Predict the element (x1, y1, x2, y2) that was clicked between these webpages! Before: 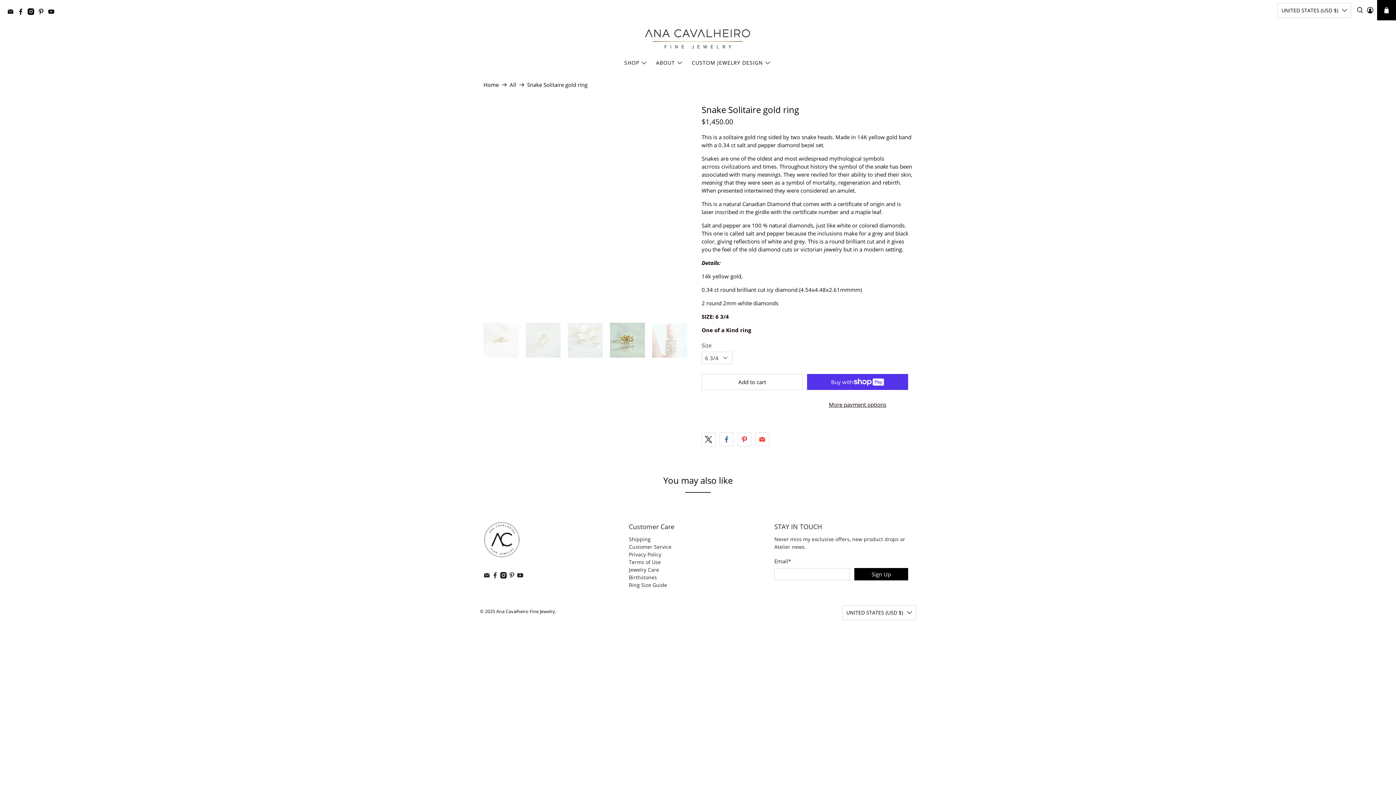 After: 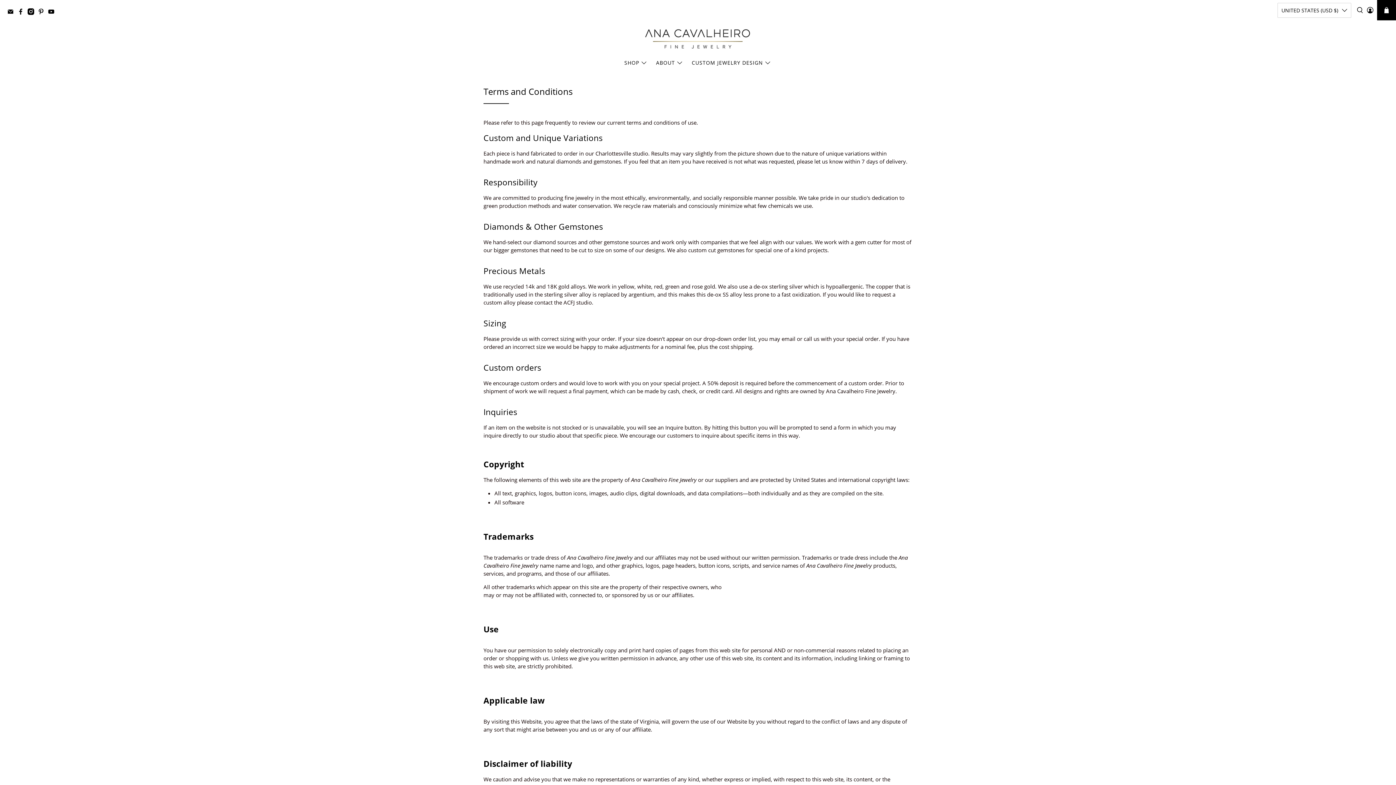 Action: bbox: (629, 558, 661, 565) label: Terms of Use